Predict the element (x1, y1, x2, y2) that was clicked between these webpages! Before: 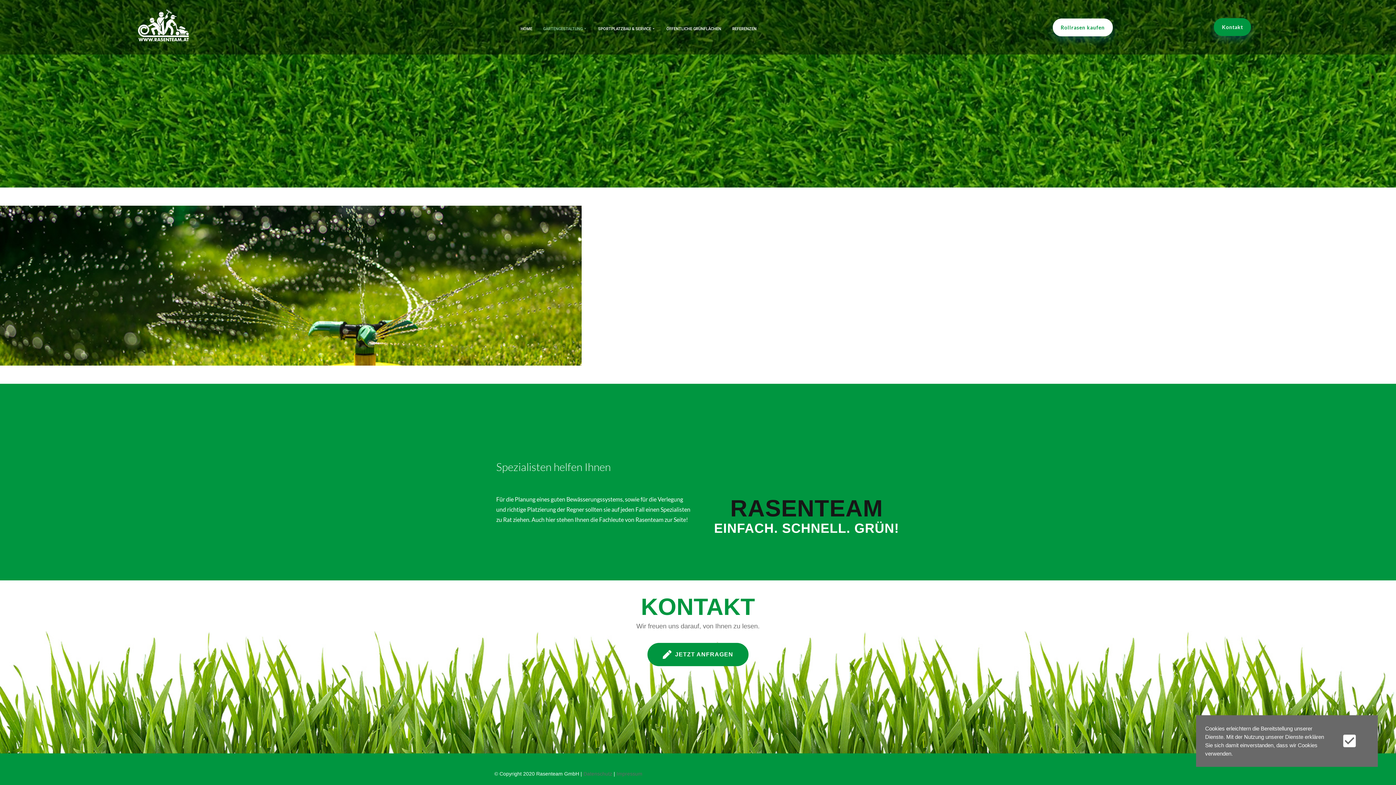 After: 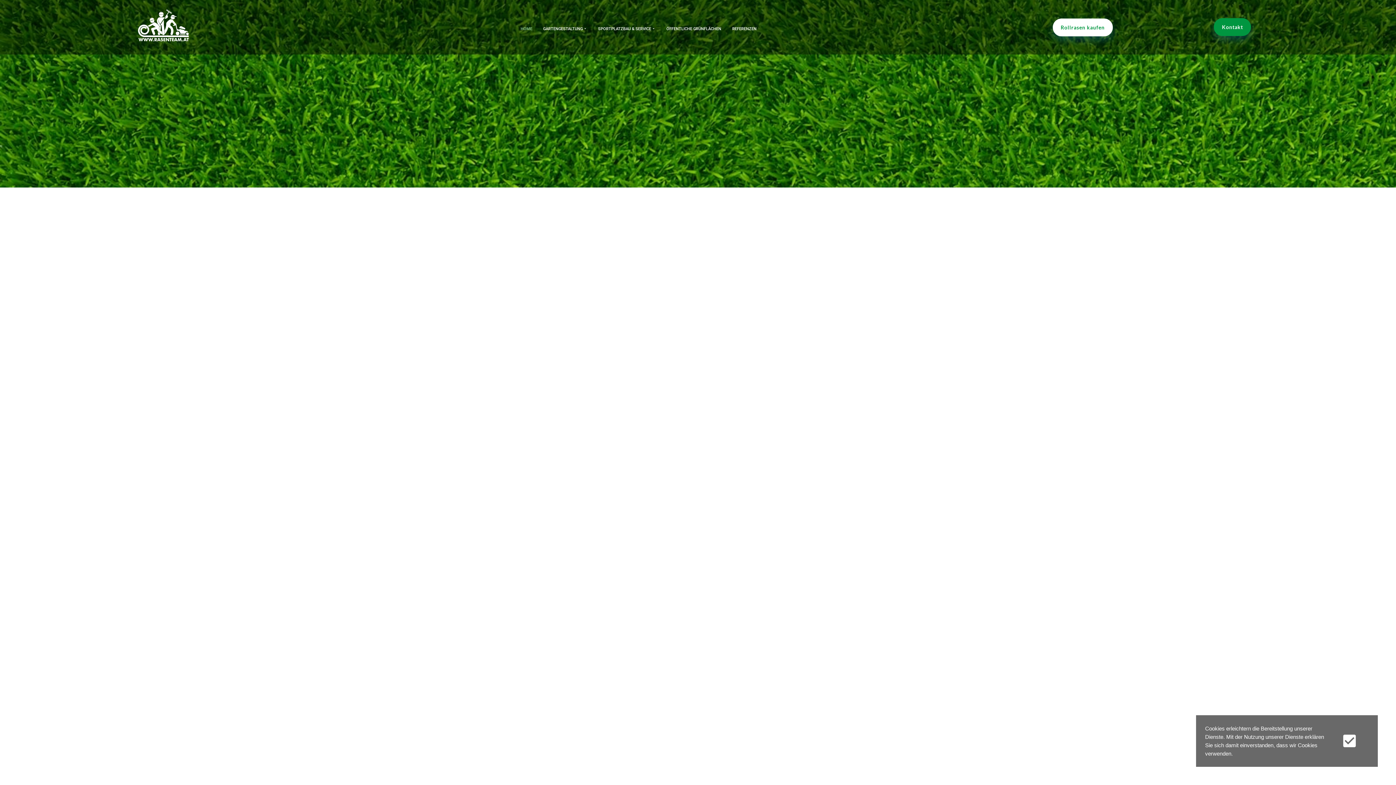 Action: bbox: (1053, 18, 1113, 36) label: Rollrasen kaufen